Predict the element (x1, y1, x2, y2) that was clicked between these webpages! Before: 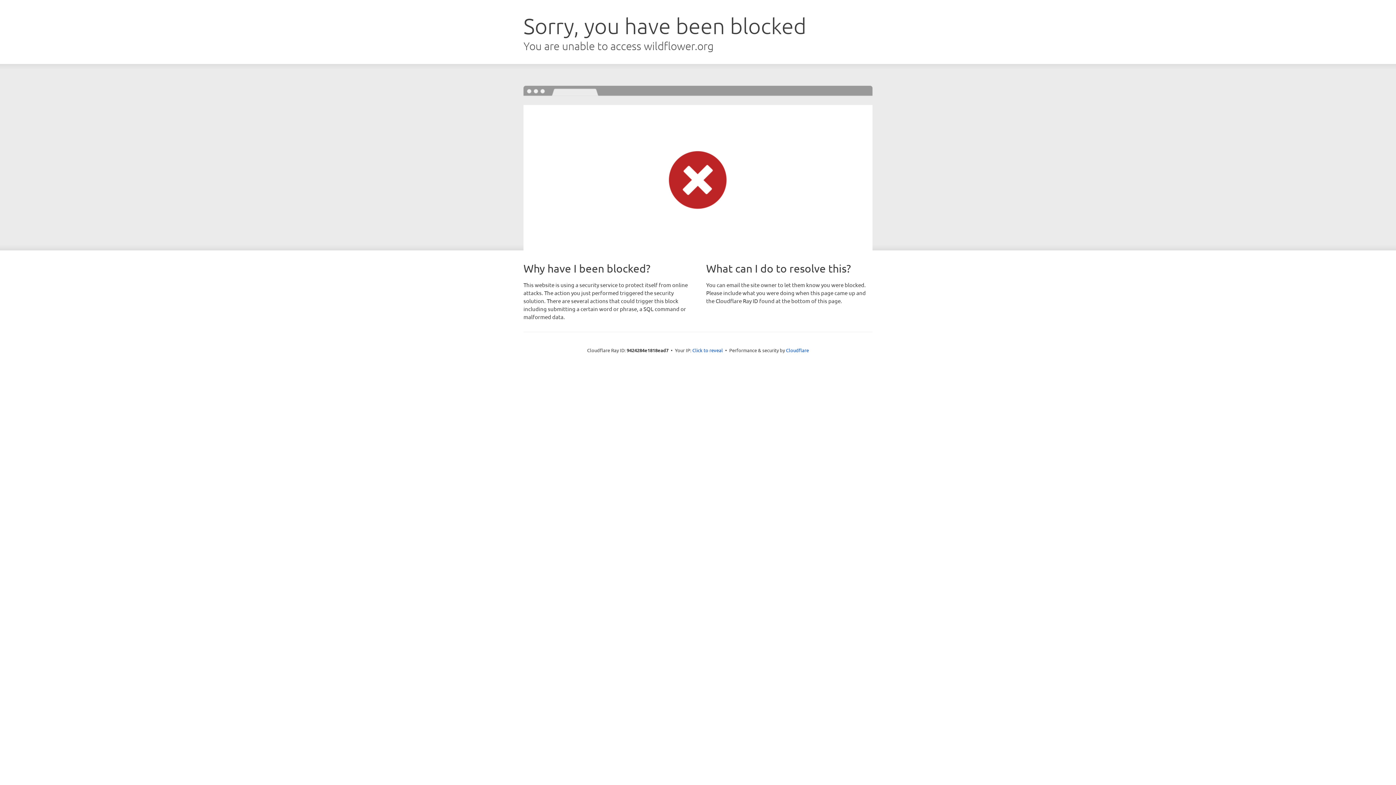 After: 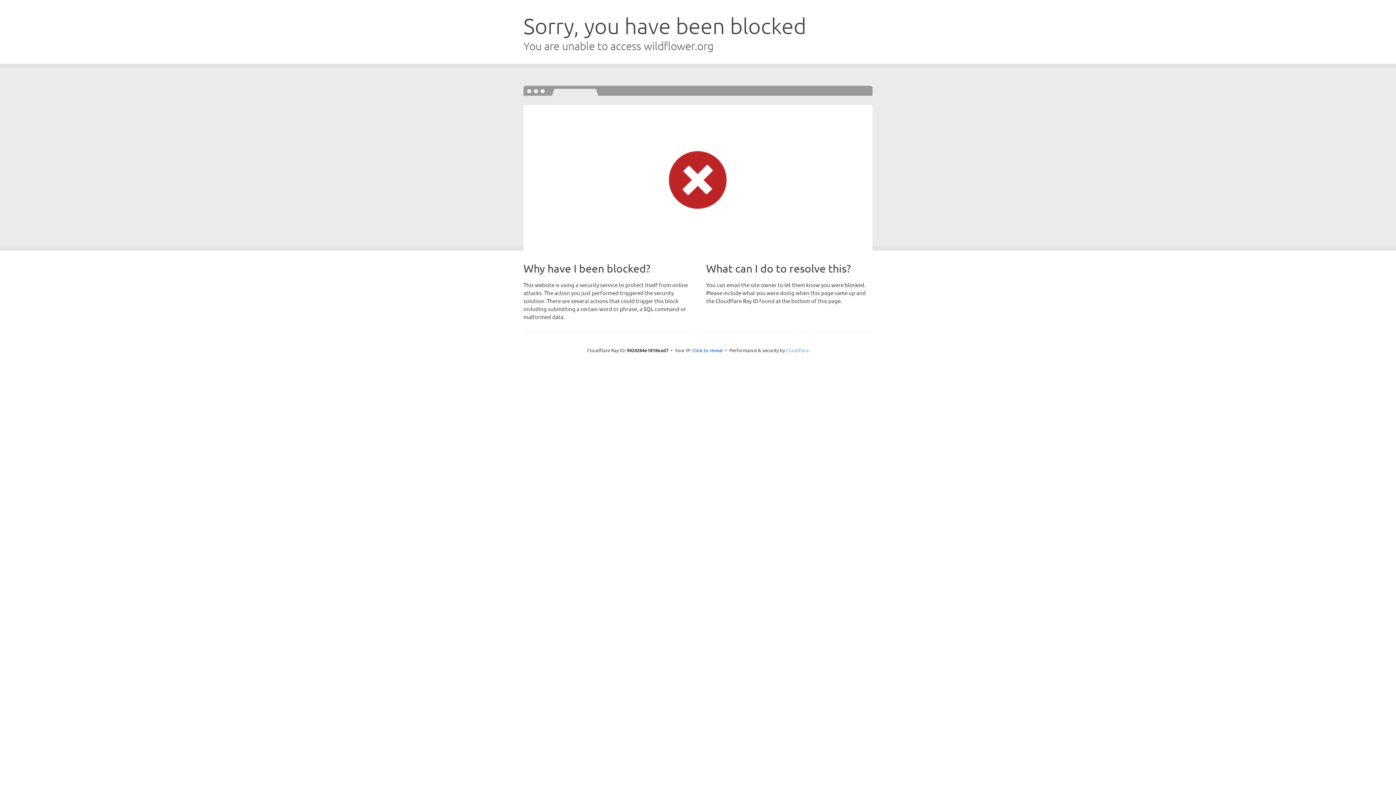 Action: bbox: (786, 347, 809, 353) label: Cloudflare